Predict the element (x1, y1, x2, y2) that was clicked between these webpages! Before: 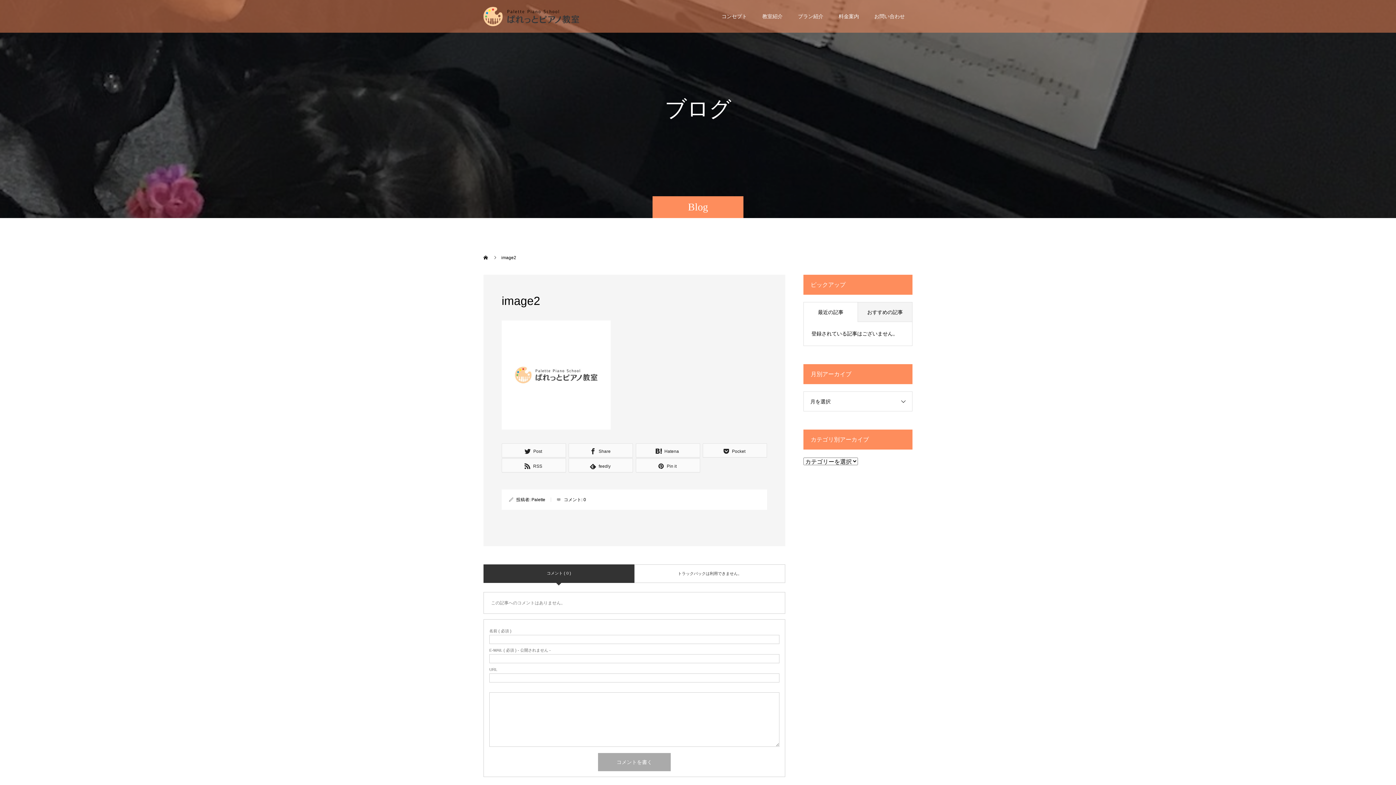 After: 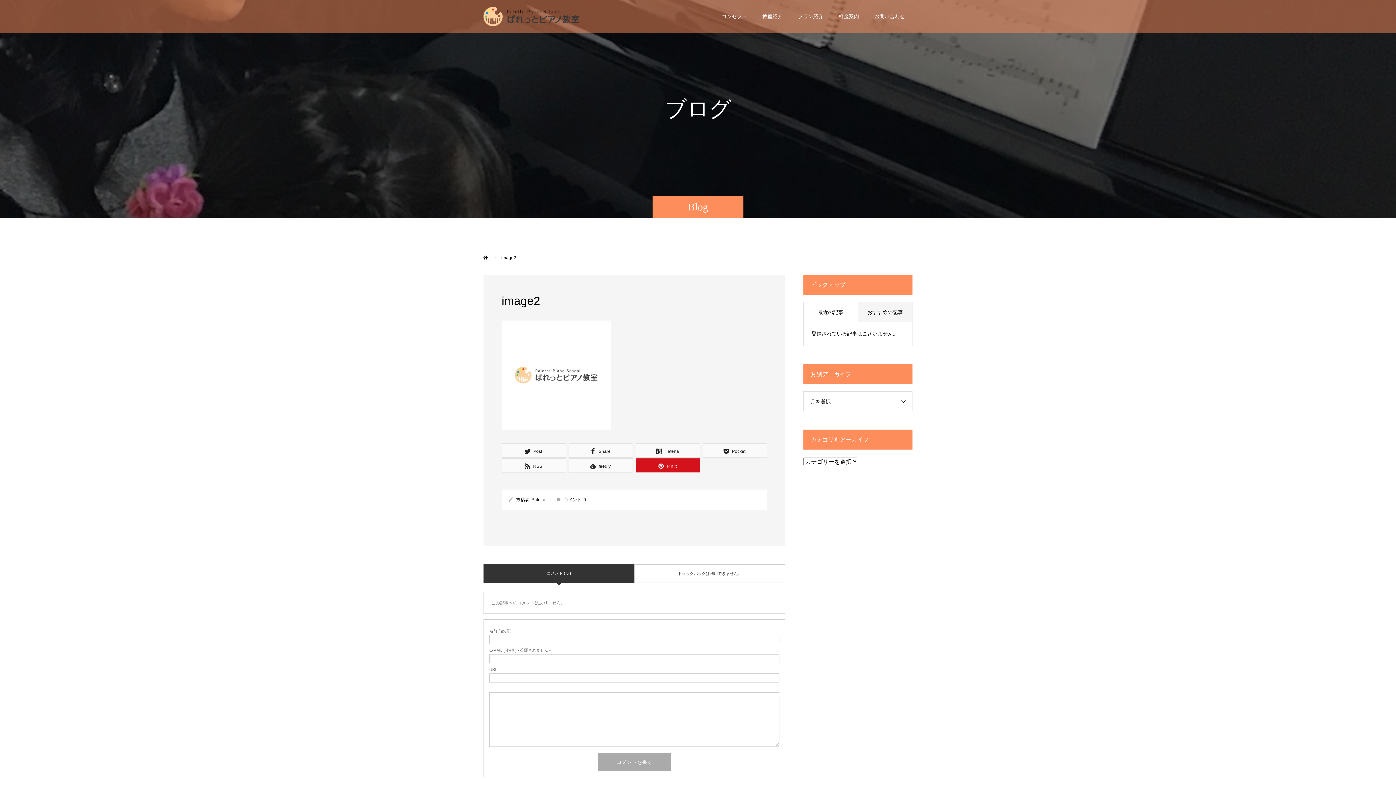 Action: label:  Pin it bbox: (635, 458, 700, 472)